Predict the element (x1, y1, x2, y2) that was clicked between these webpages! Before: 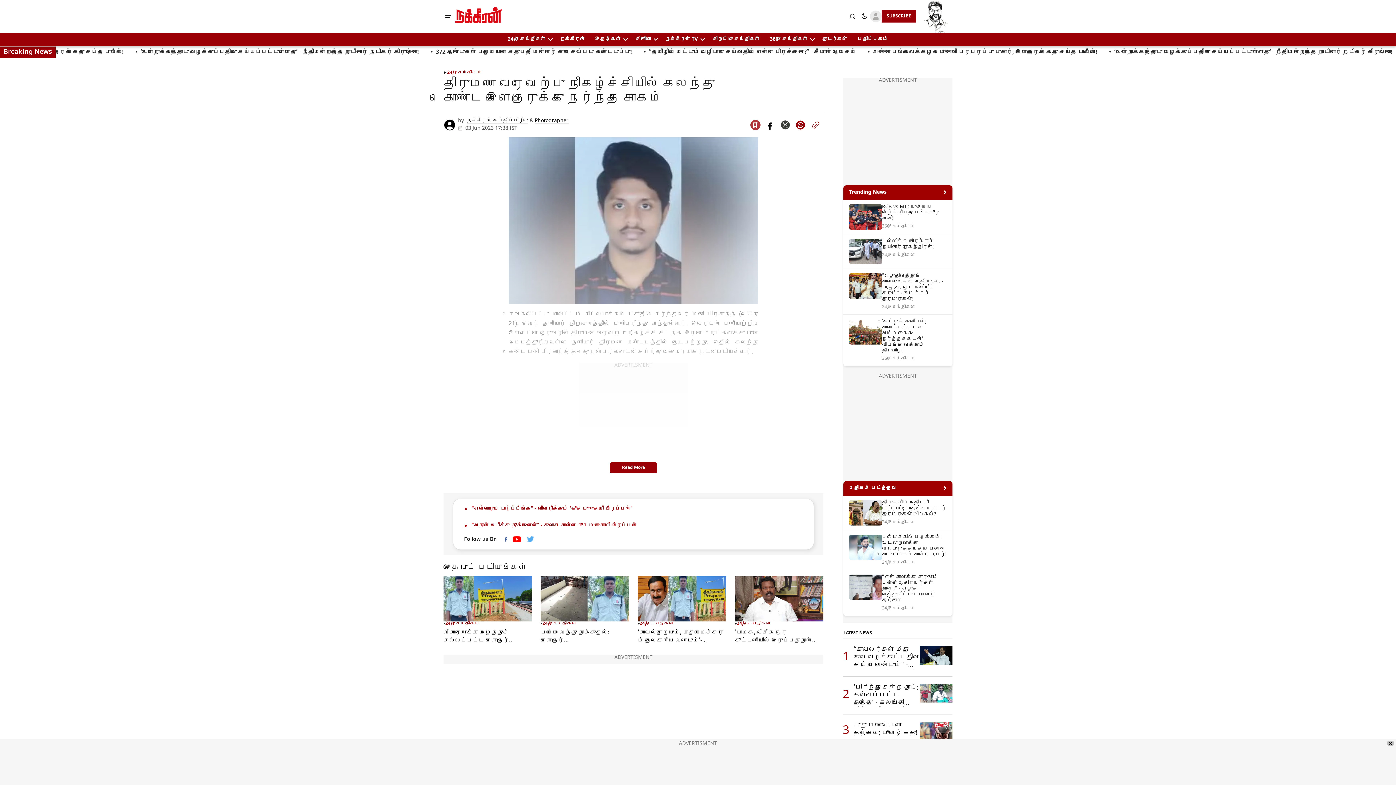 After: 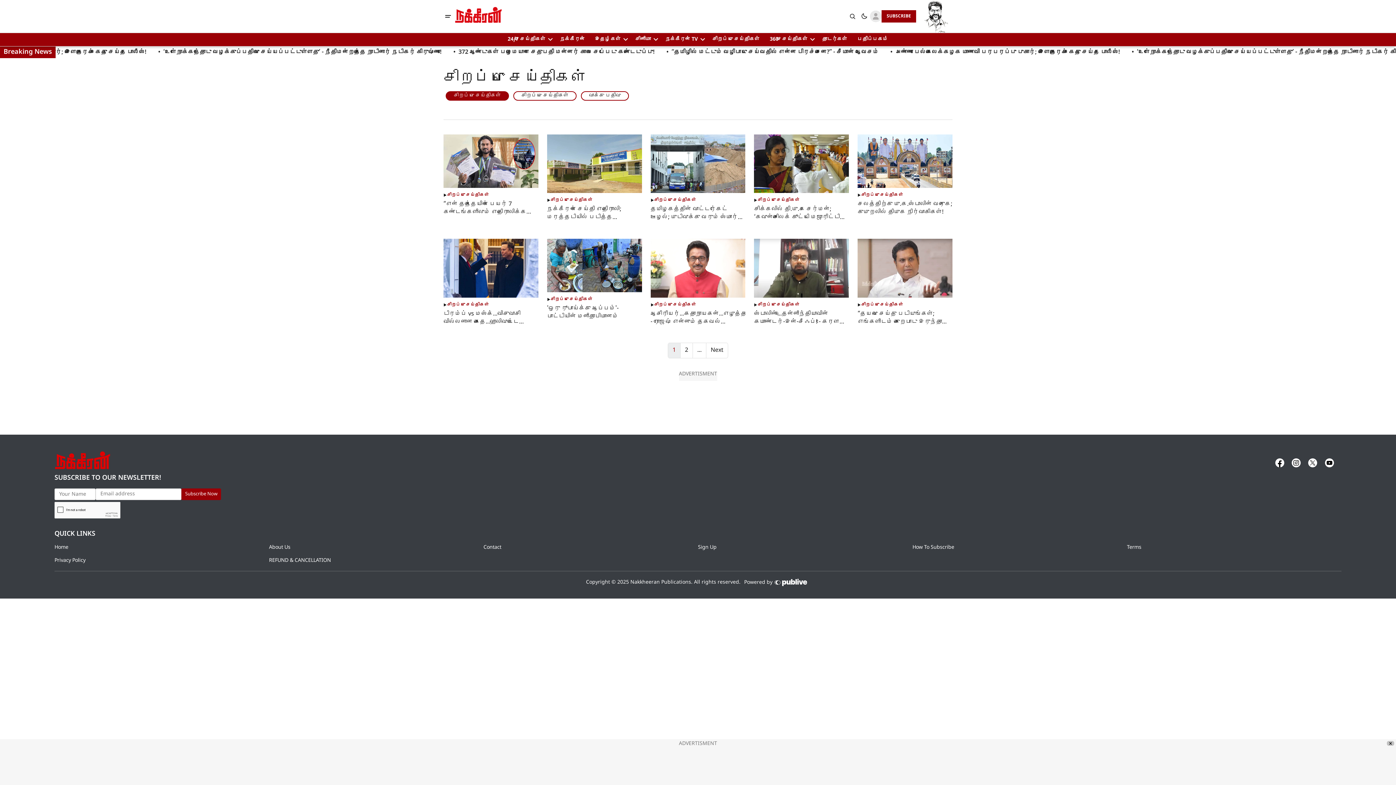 Action: label: சிறப்பு செய்திகள் bbox: (710, 33, 762, 46)